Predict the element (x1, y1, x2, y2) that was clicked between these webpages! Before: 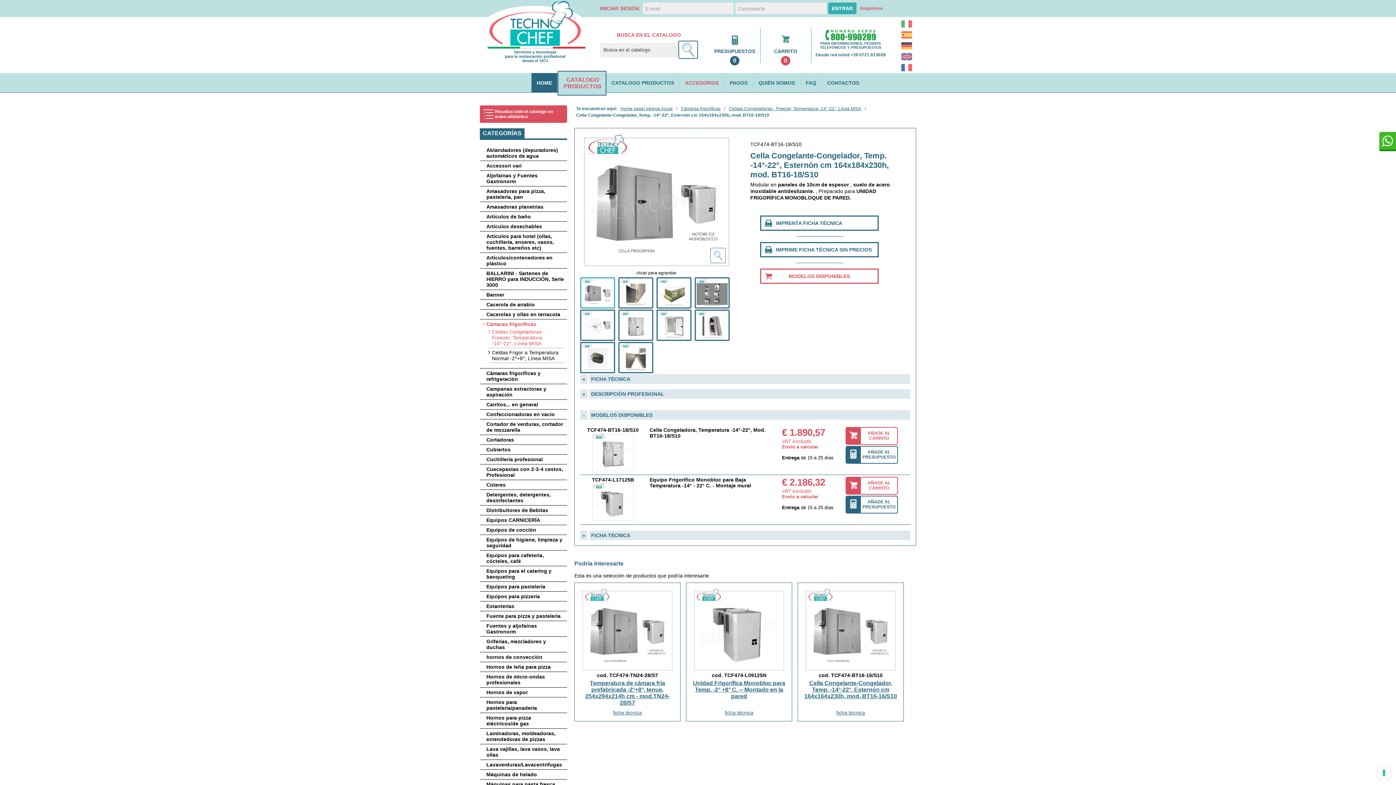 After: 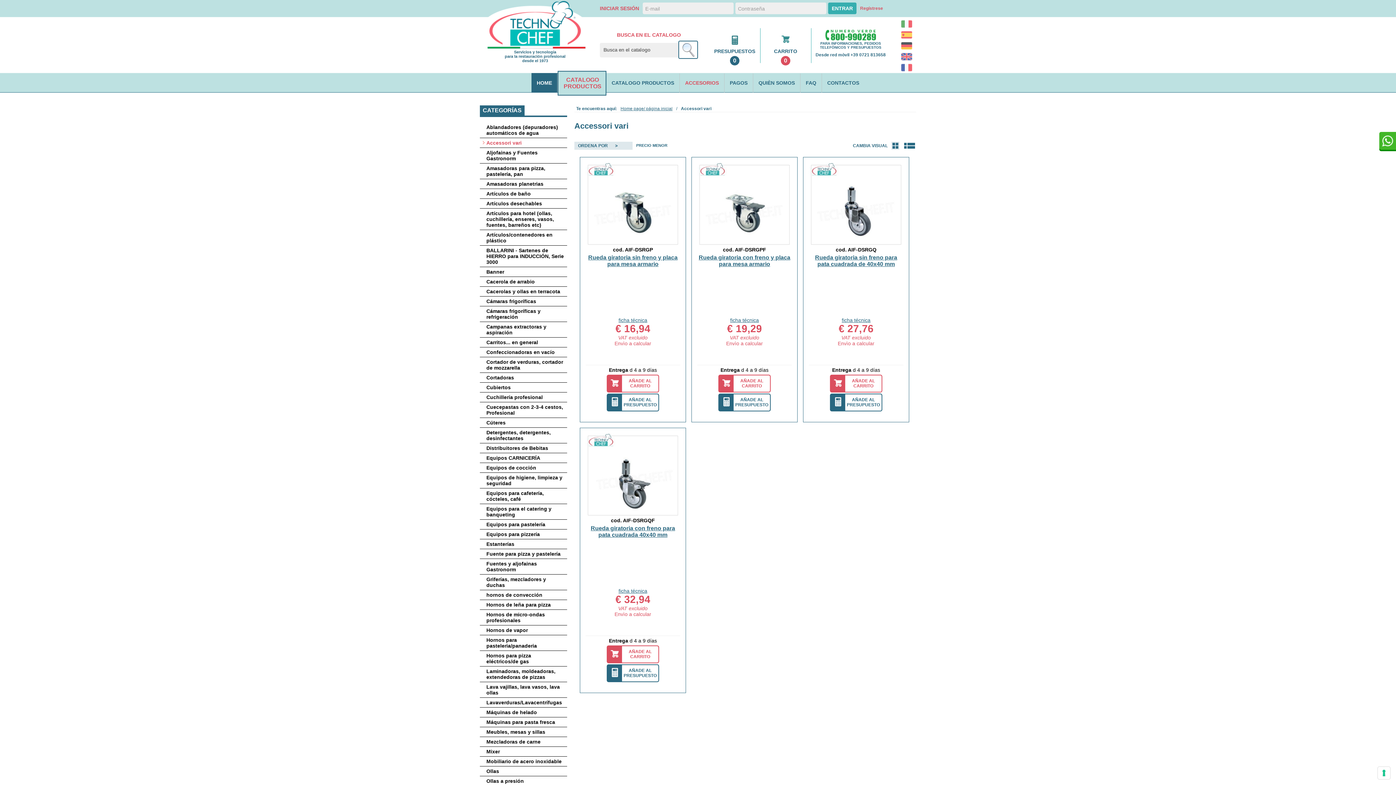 Action: label: Accessori vari bbox: (482, 162, 564, 168)